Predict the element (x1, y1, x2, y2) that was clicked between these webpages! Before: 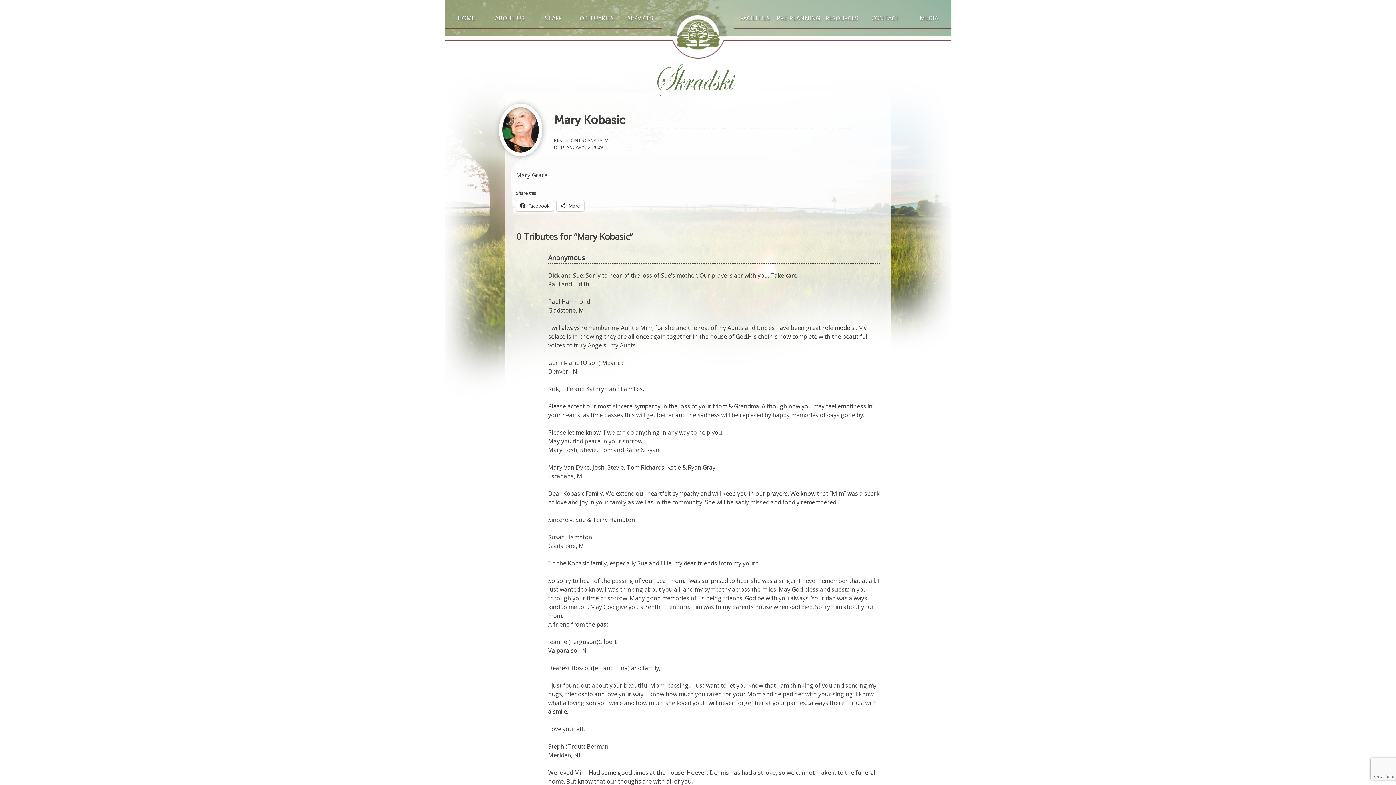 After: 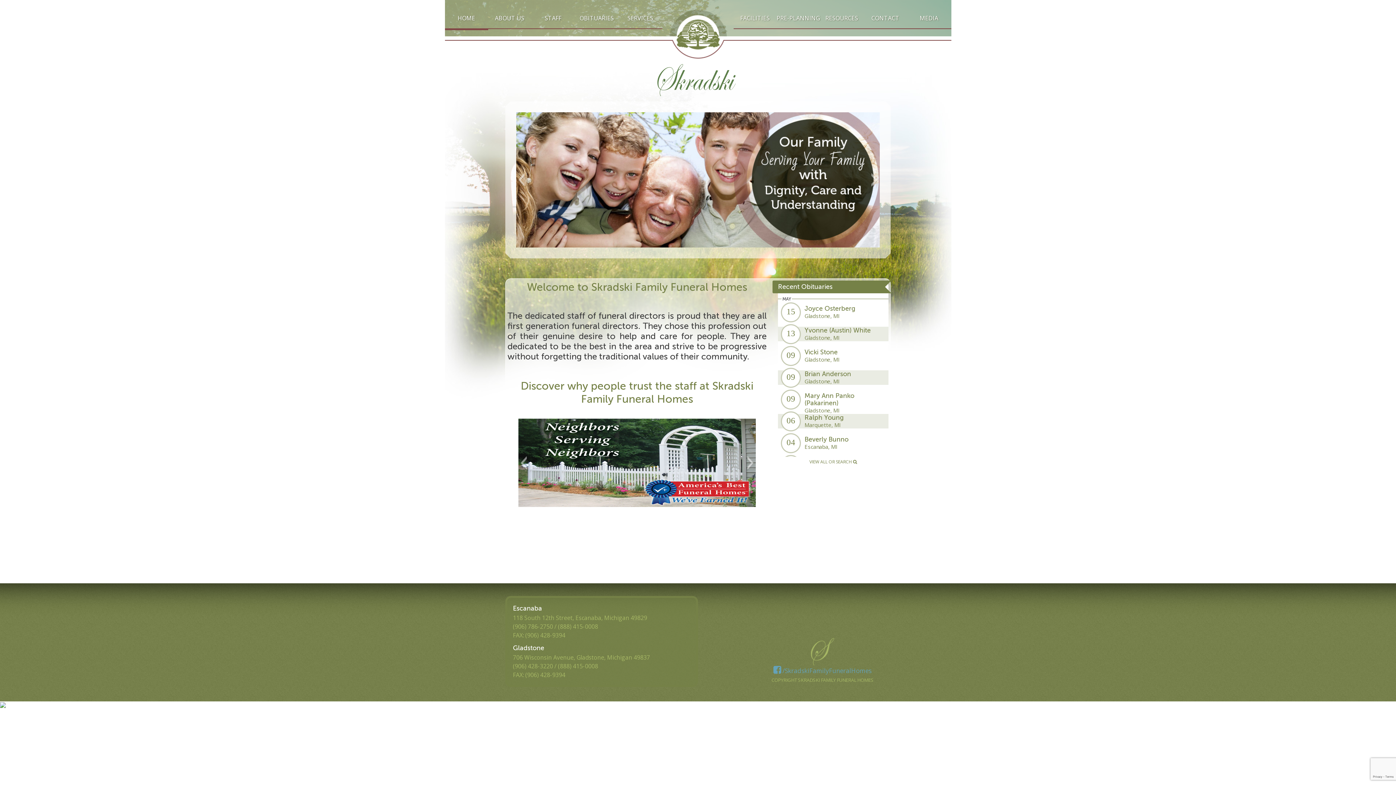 Action: bbox: (444, 8, 488, 28) label: HOME